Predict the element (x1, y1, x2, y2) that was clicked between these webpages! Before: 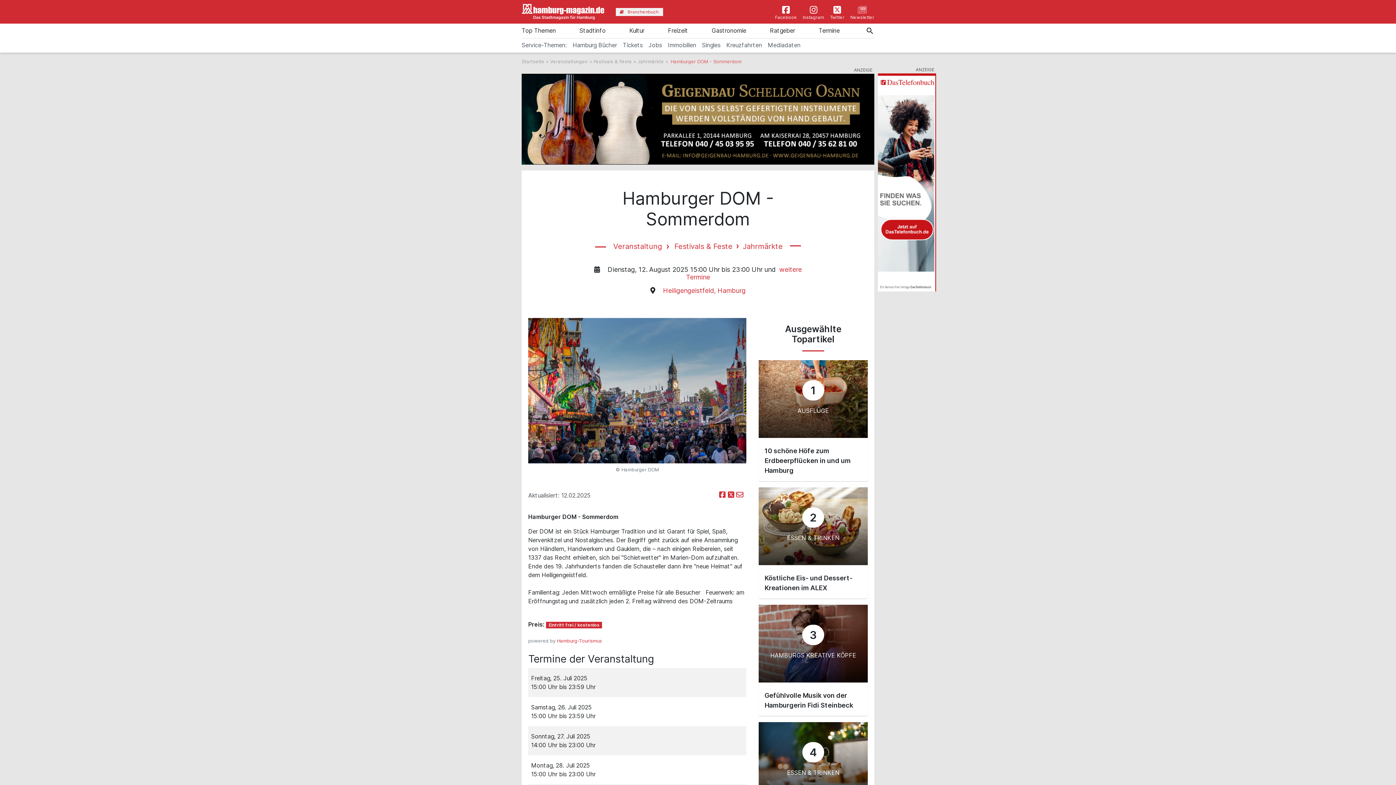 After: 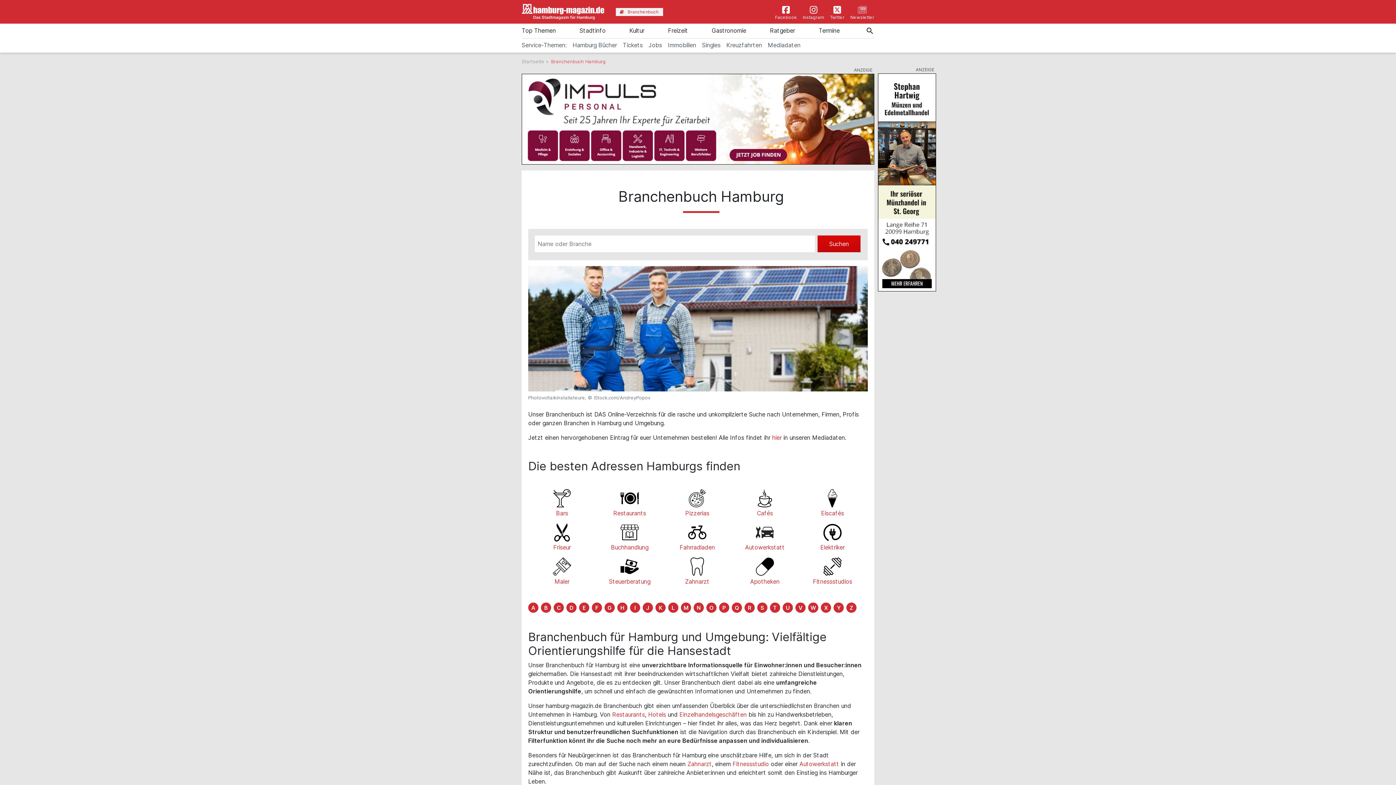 Action: label: Branchenbuch bbox: (616, 7, 663, 15)